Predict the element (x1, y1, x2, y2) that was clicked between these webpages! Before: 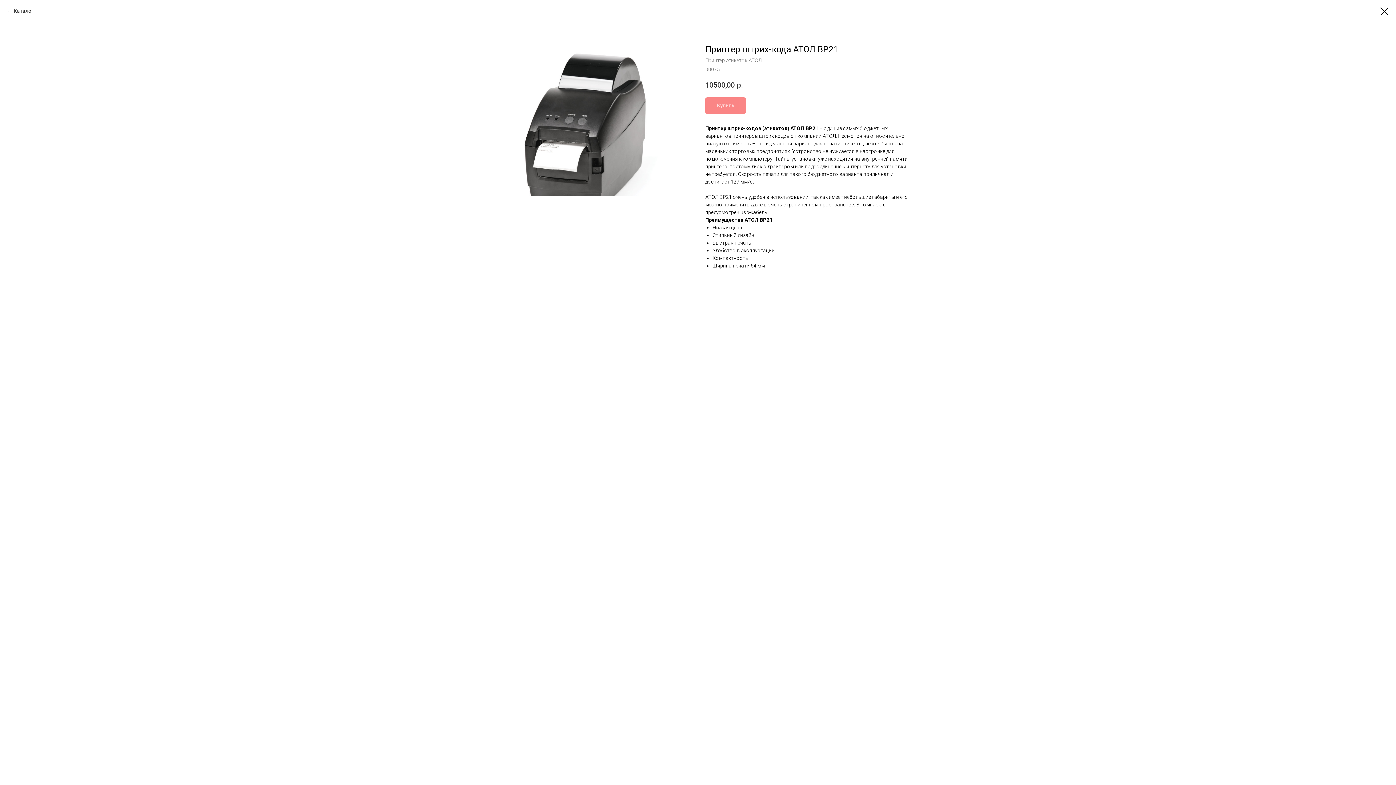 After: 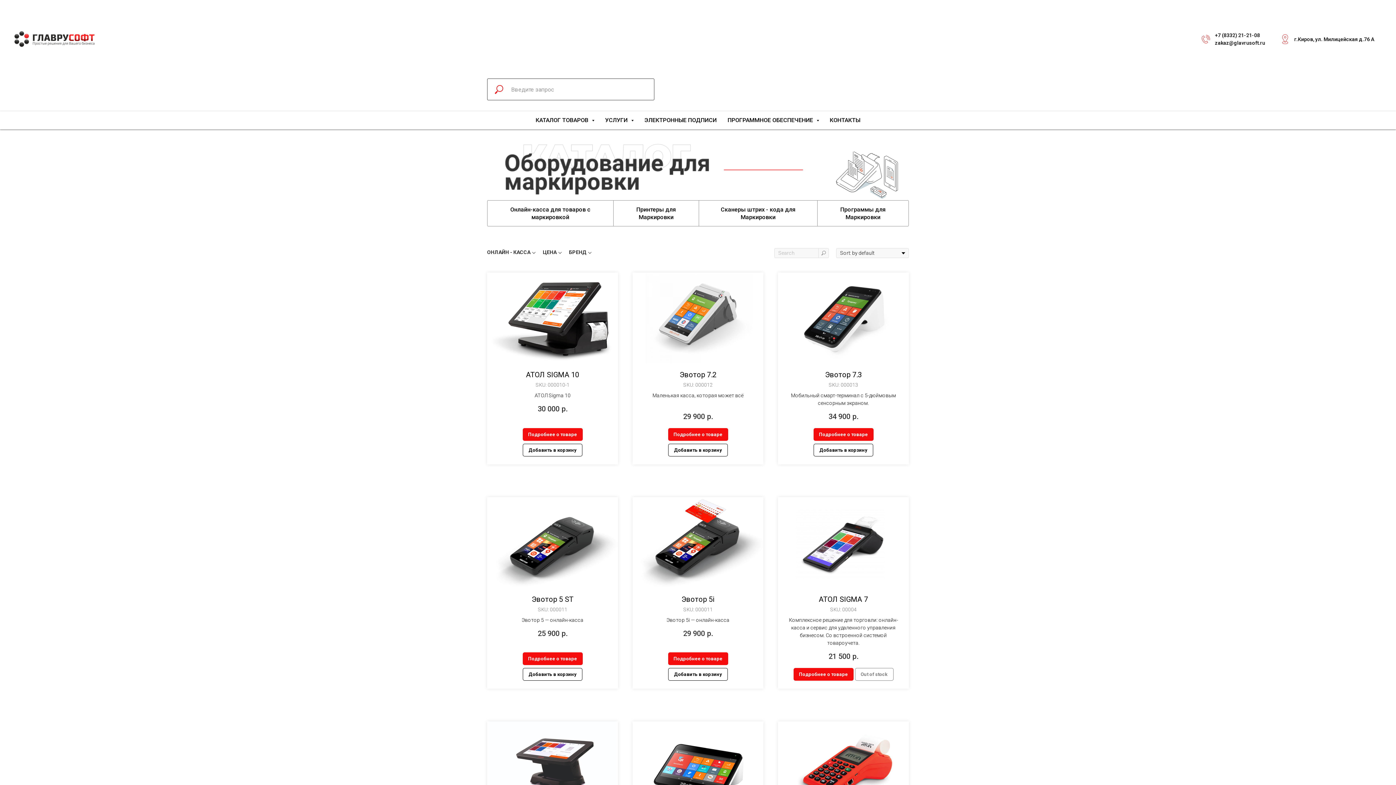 Action: bbox: (7, 7, 33, 14) label: Каталог